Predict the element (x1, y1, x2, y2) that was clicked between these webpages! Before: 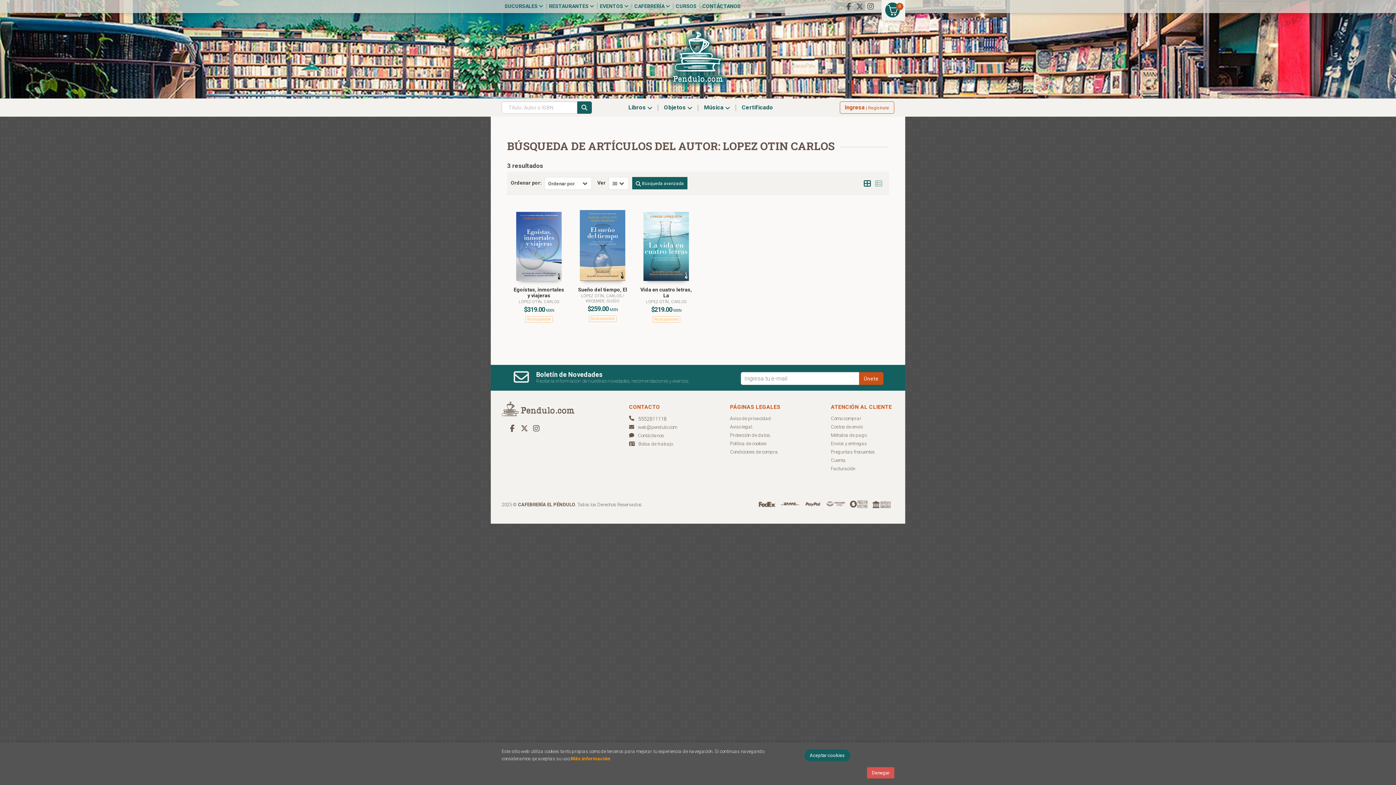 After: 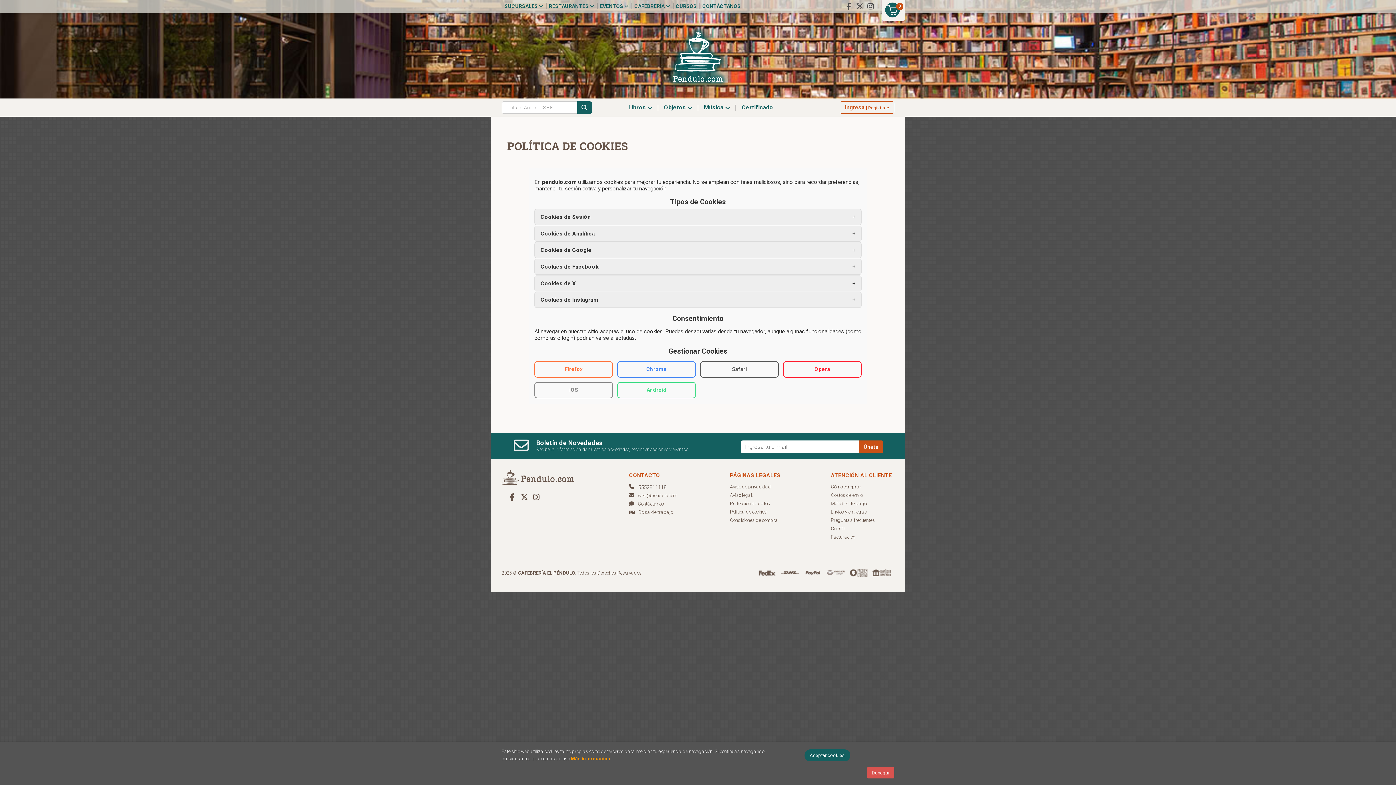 Action: label: Más información bbox: (570, 756, 610, 761)